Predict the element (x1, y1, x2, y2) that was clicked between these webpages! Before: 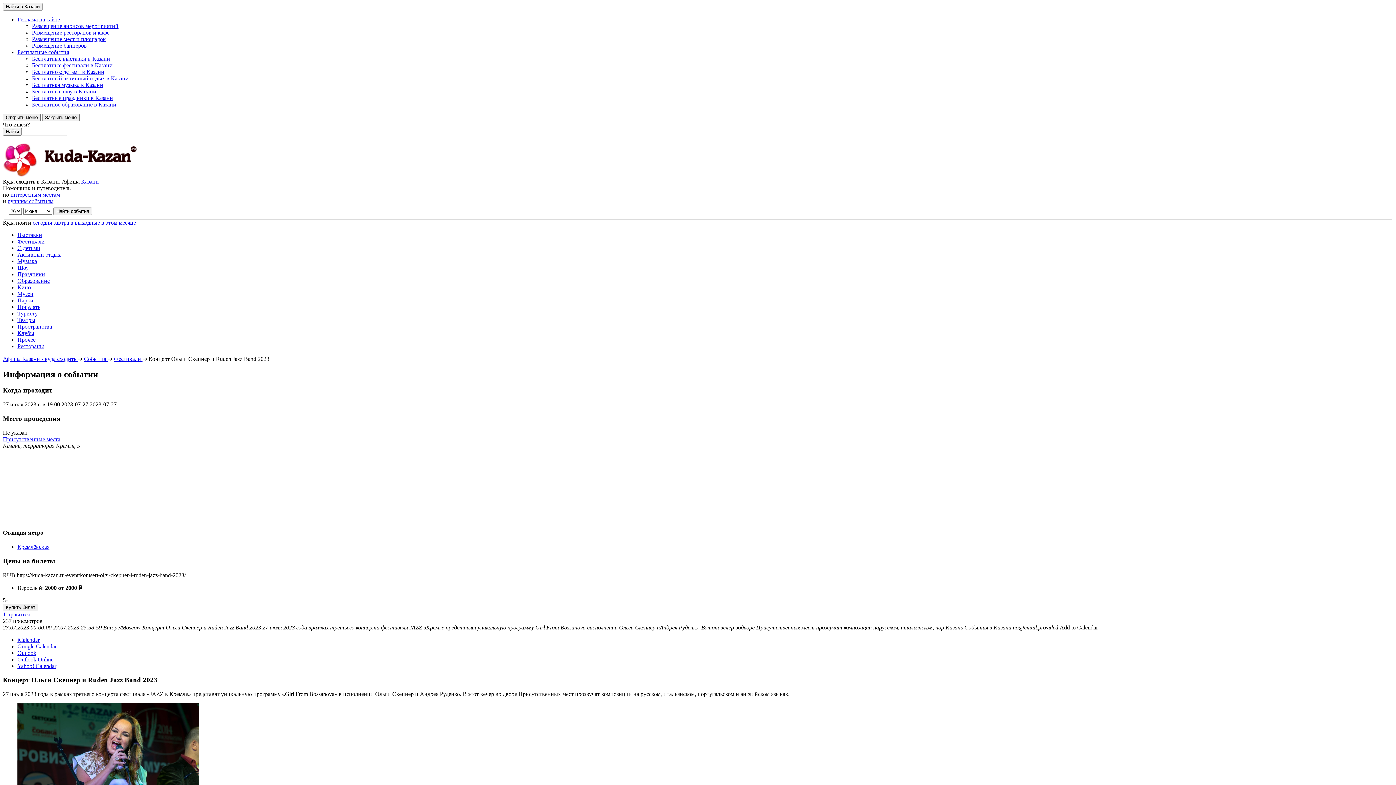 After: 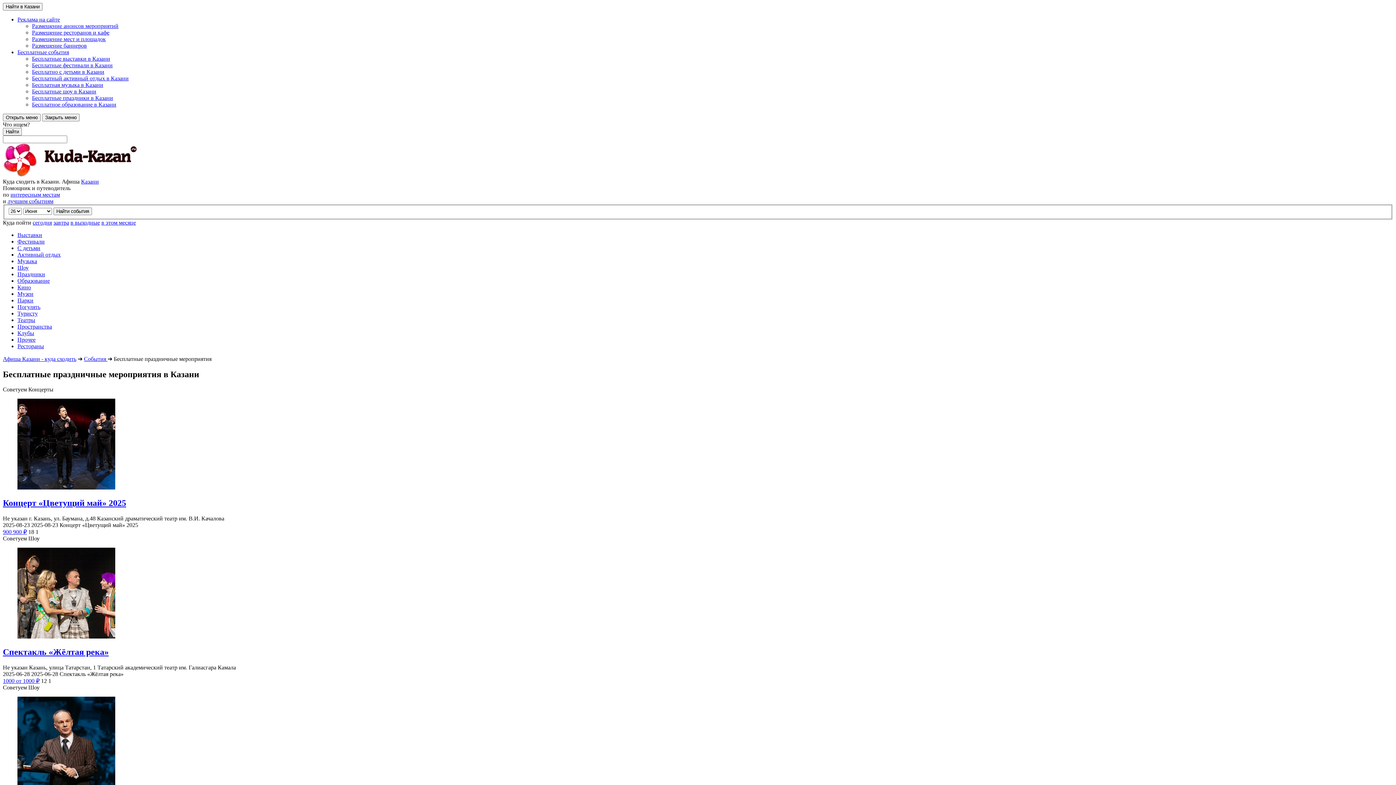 Action: bbox: (32, 94, 113, 101) label: Бесплатные праздники в Казани